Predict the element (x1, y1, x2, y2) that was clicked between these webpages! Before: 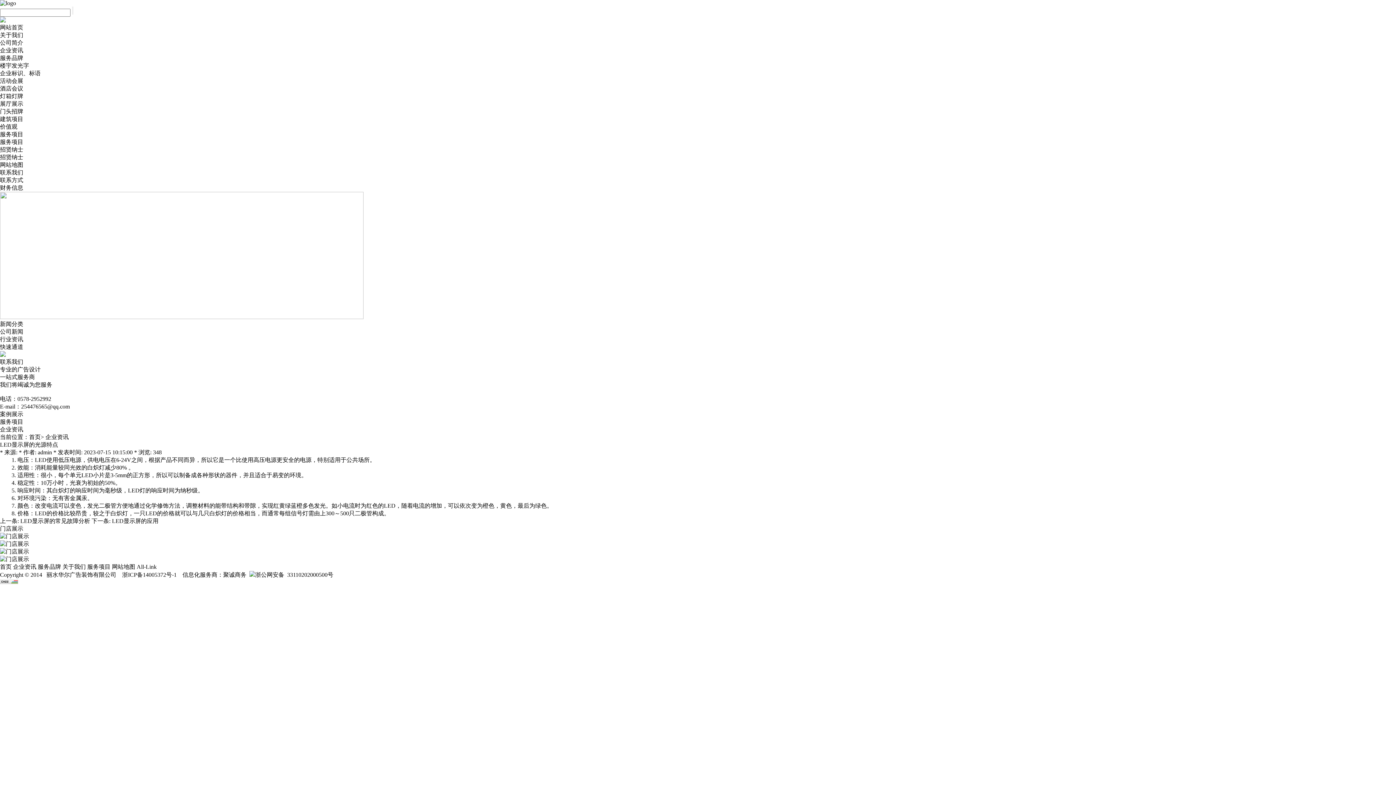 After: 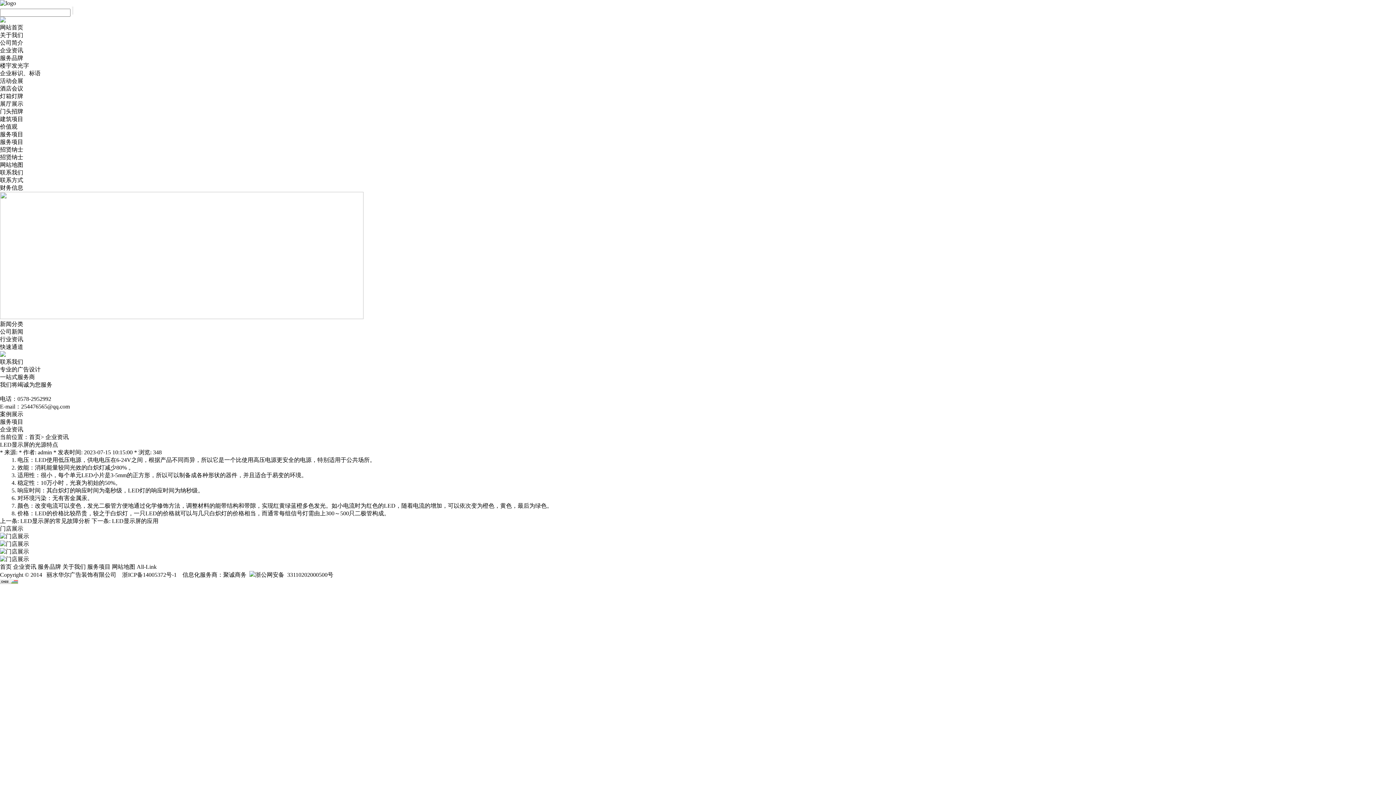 Action: bbox: (0, 579, 18, 585)